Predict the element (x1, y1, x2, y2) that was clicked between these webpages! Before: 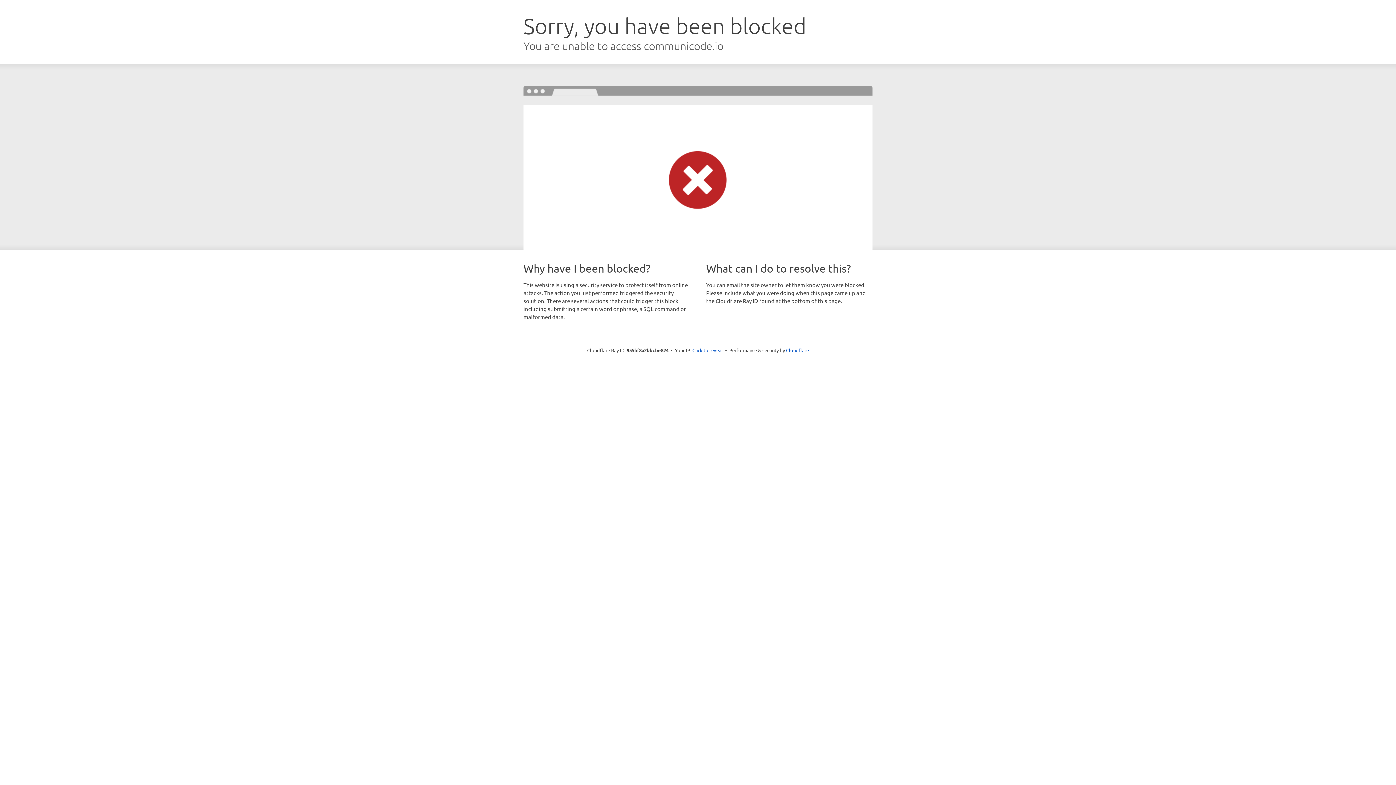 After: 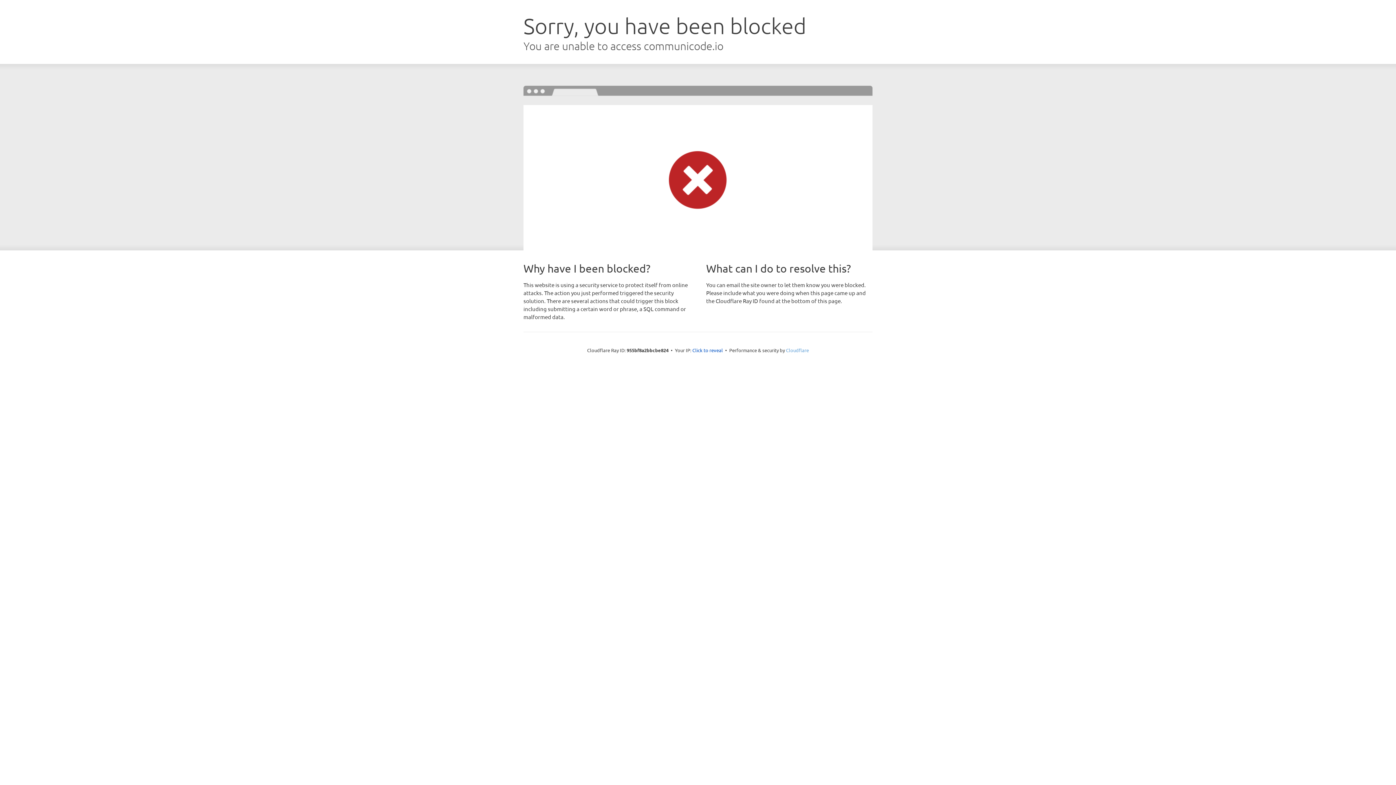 Action: label: Cloudflare bbox: (786, 347, 809, 353)